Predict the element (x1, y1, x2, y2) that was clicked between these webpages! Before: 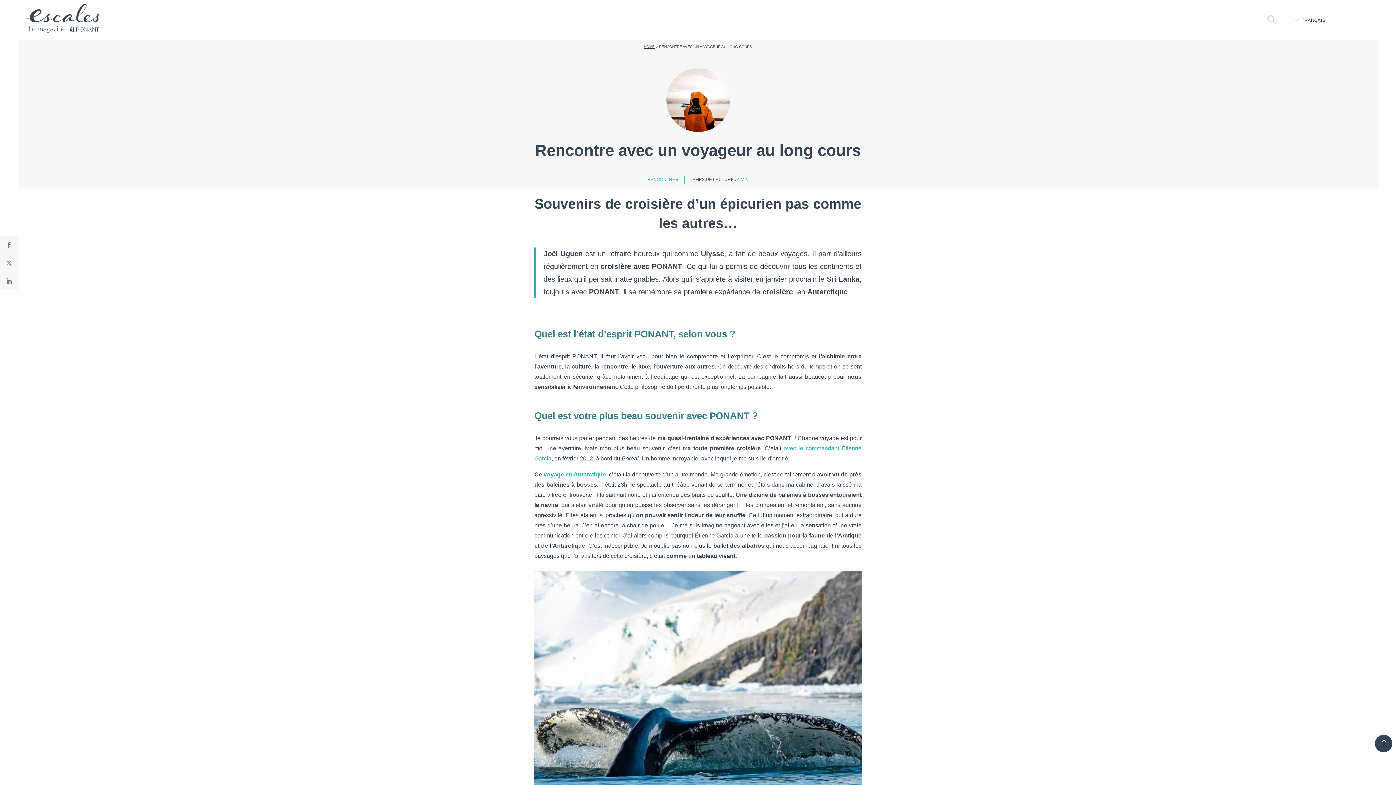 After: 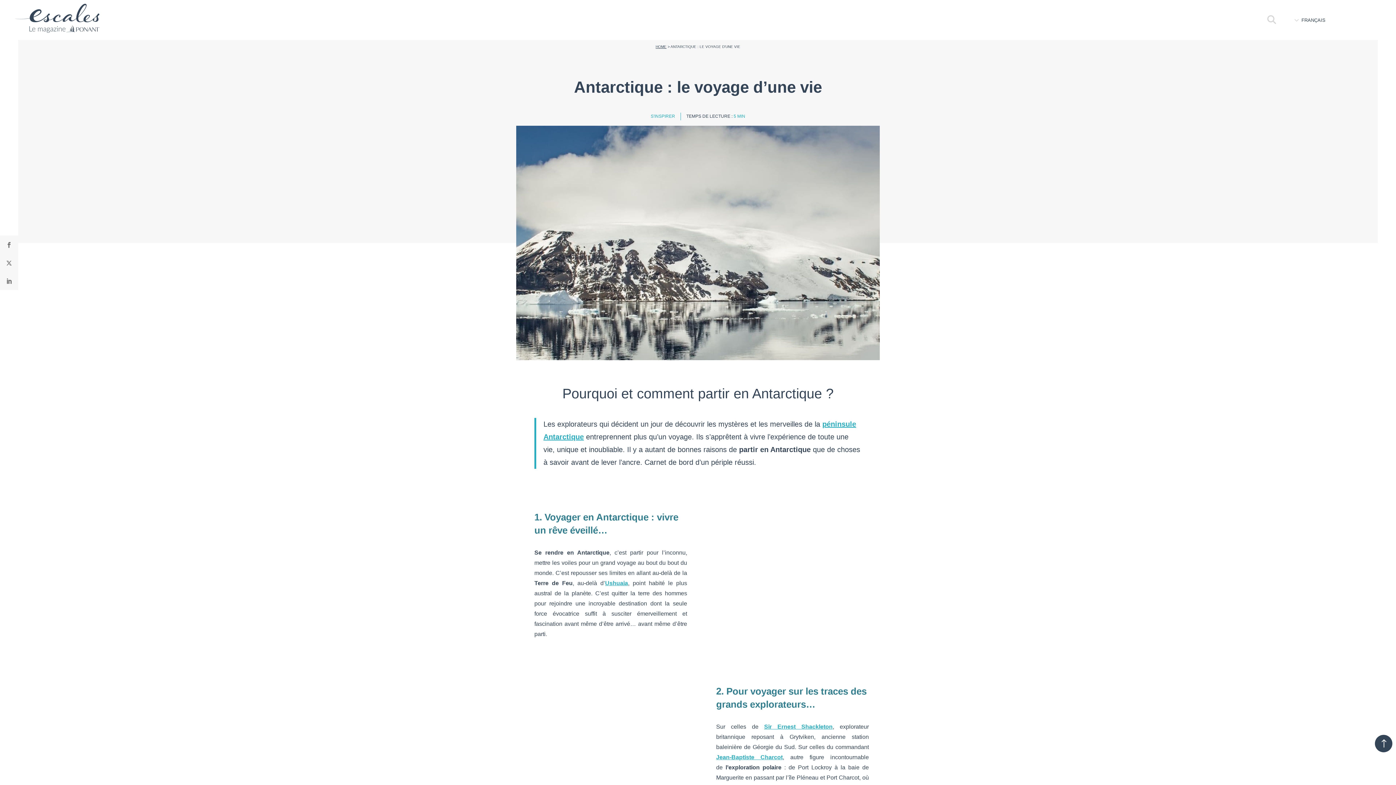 Action: label: voyage en Antarctique bbox: (543, 471, 606, 477)